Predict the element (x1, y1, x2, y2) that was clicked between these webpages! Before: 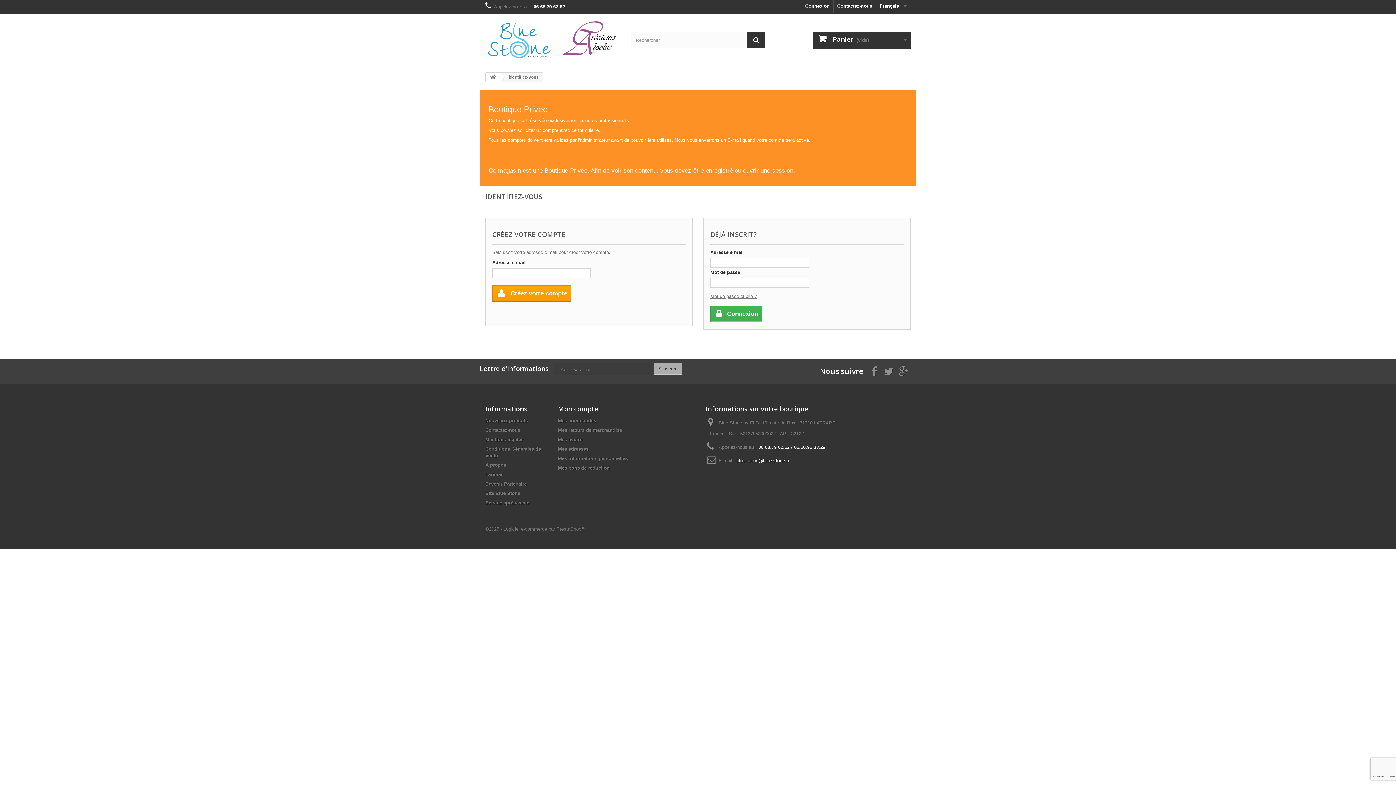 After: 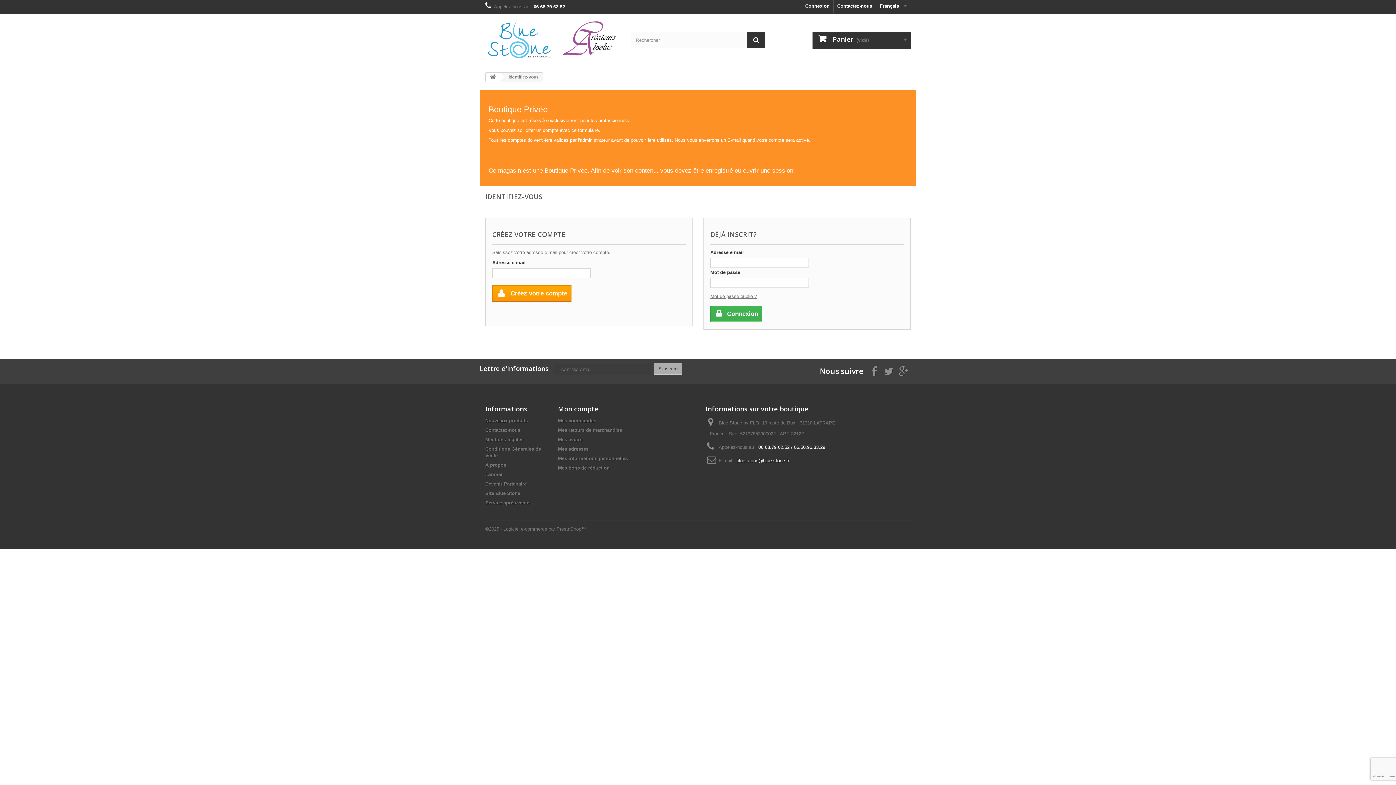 Action: label: Mes retours de marchandise bbox: (558, 427, 622, 433)